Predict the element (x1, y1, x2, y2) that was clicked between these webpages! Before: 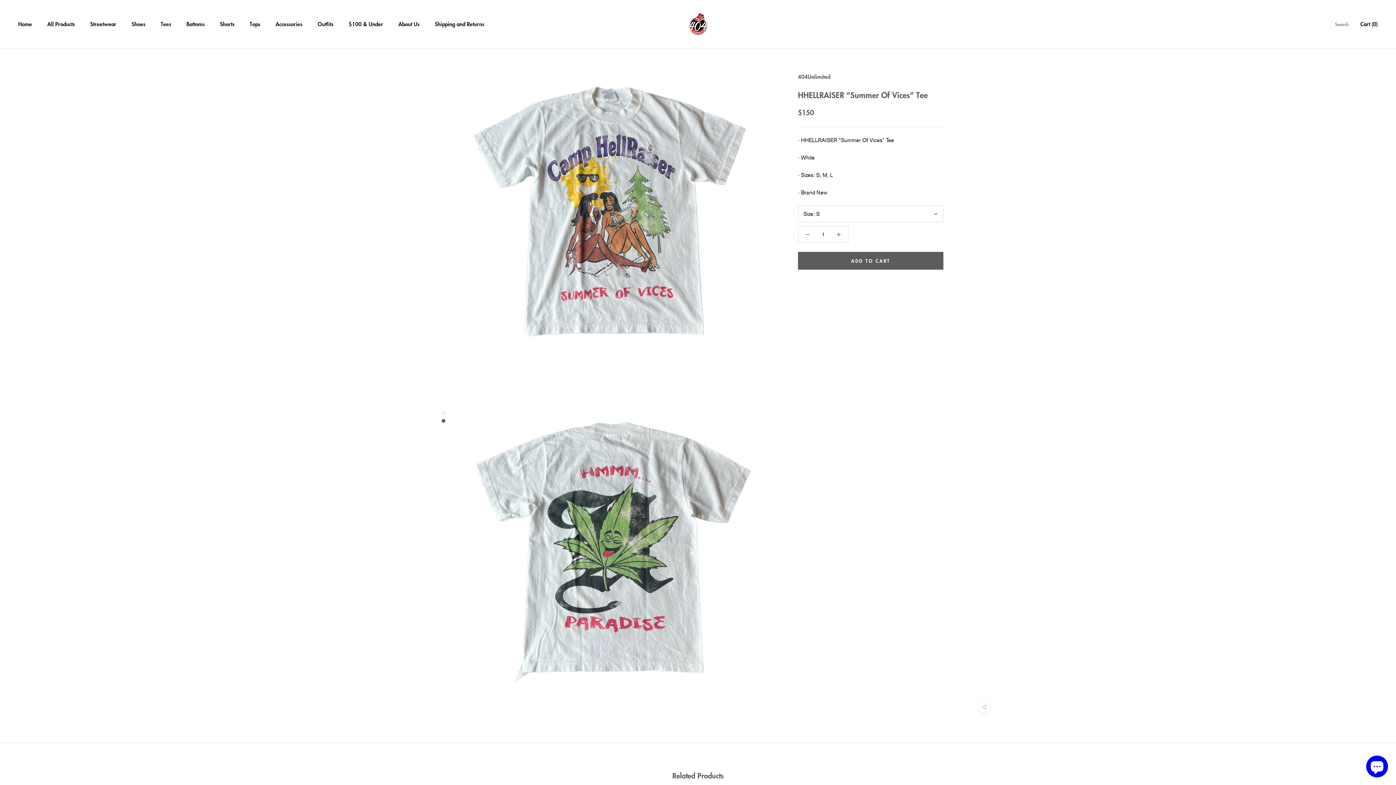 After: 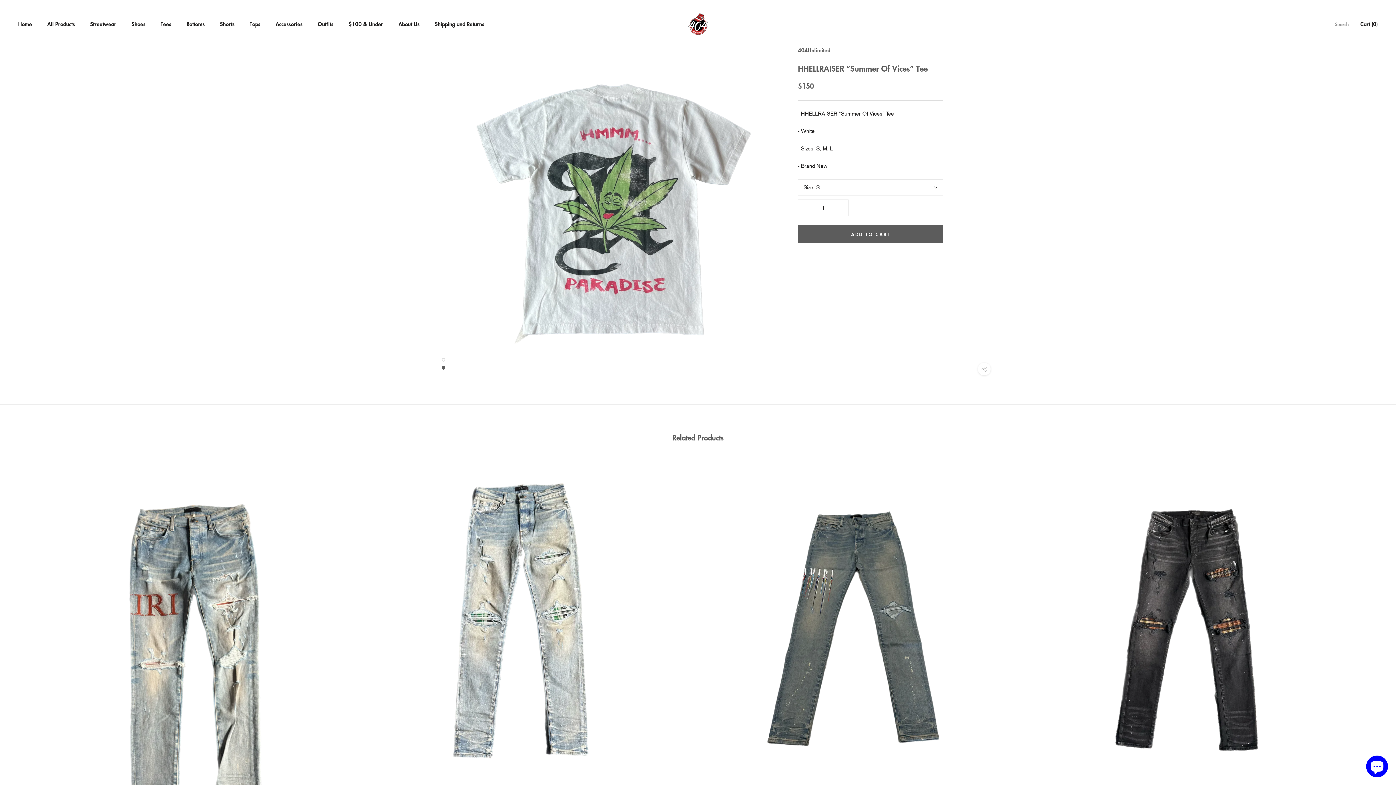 Action: bbox: (441, 419, 445, 422)